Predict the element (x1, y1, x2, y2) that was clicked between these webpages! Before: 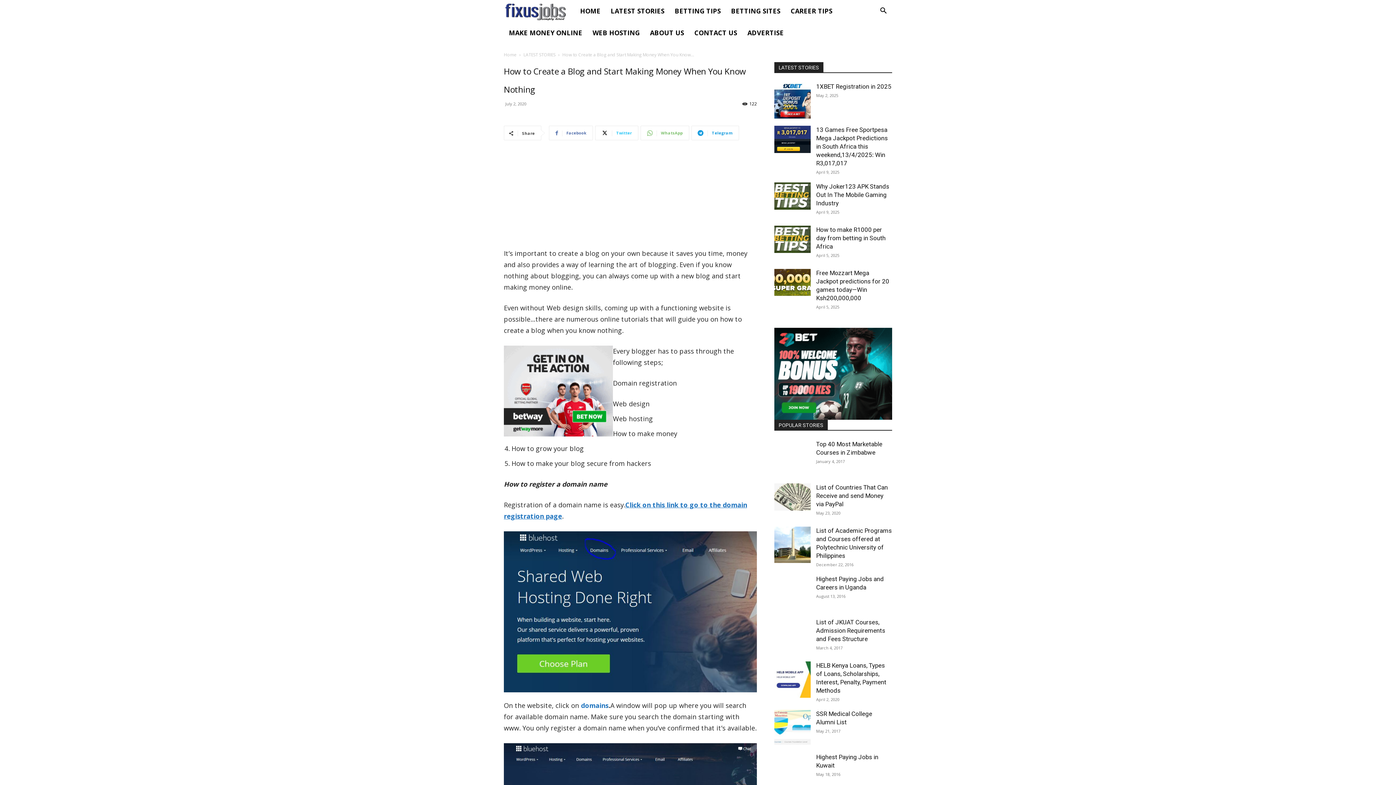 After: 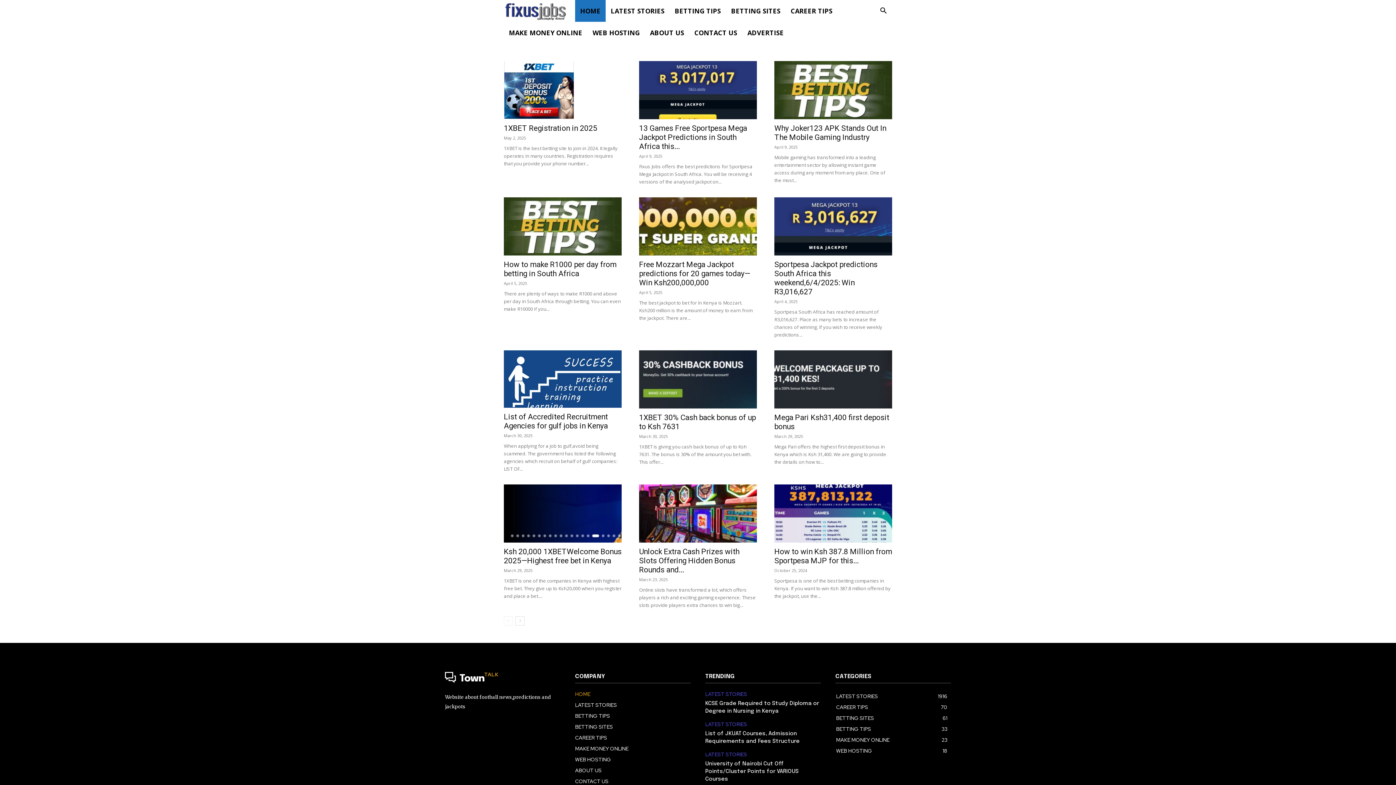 Action: label: HOME bbox: (575, 0, 605, 21)